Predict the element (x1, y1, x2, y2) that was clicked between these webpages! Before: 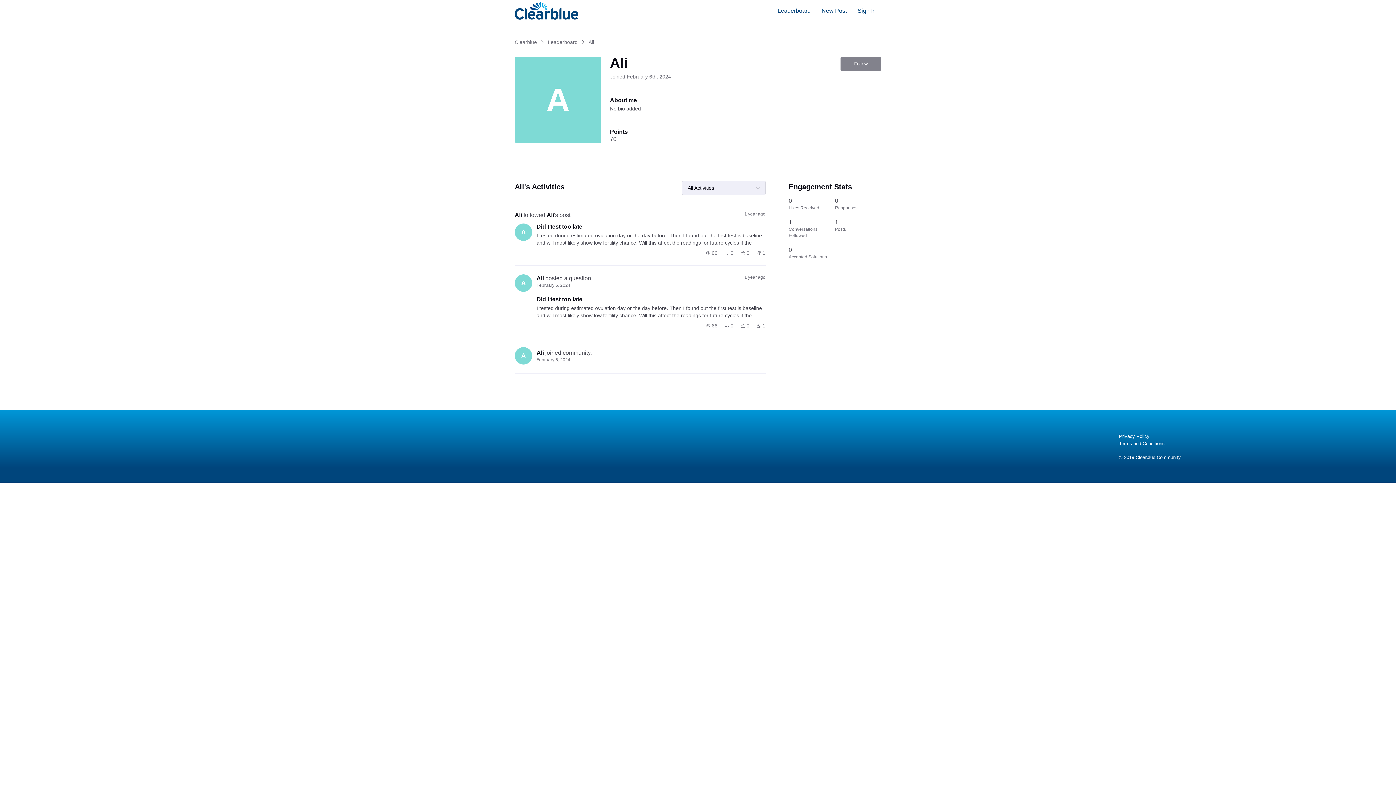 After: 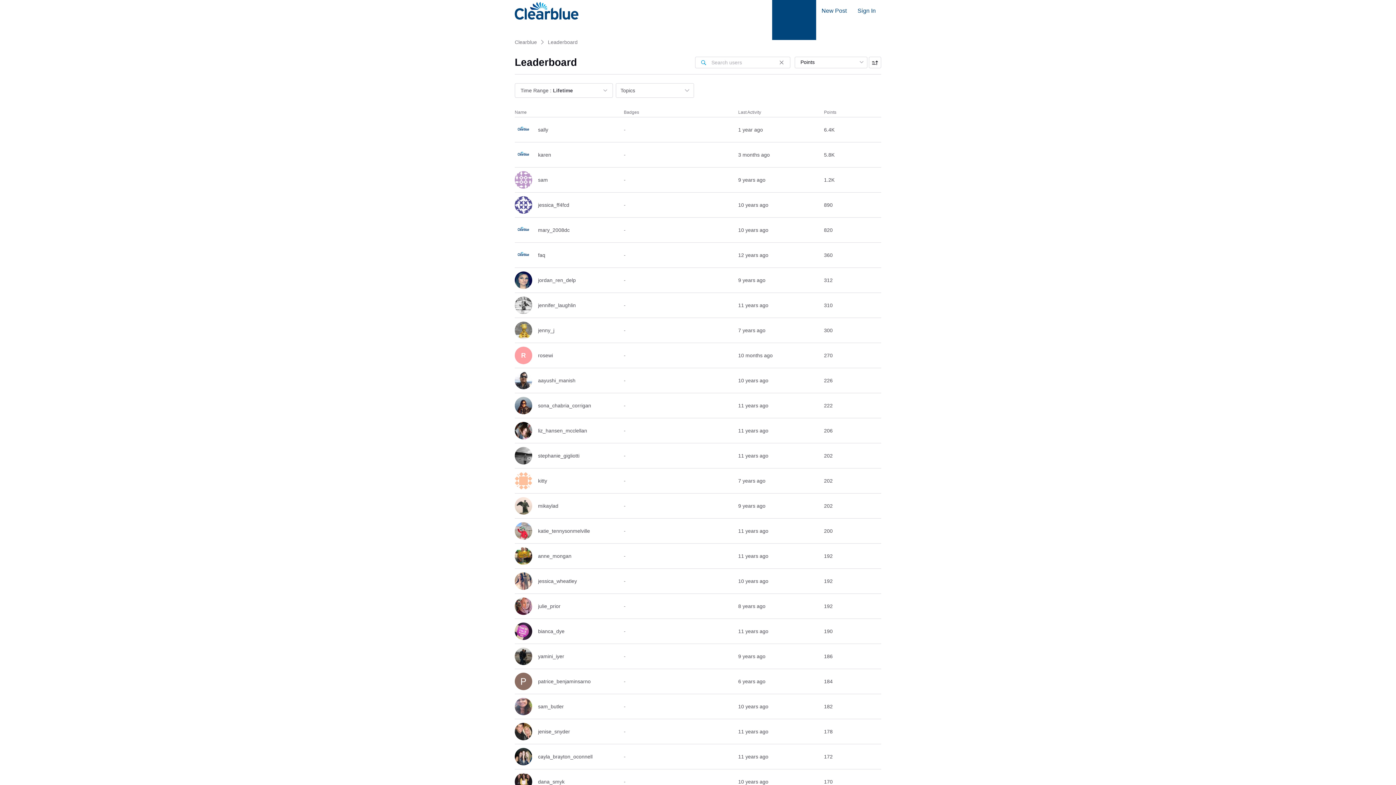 Action: bbox: (772, 0, 816, 21) label: Leaderboard